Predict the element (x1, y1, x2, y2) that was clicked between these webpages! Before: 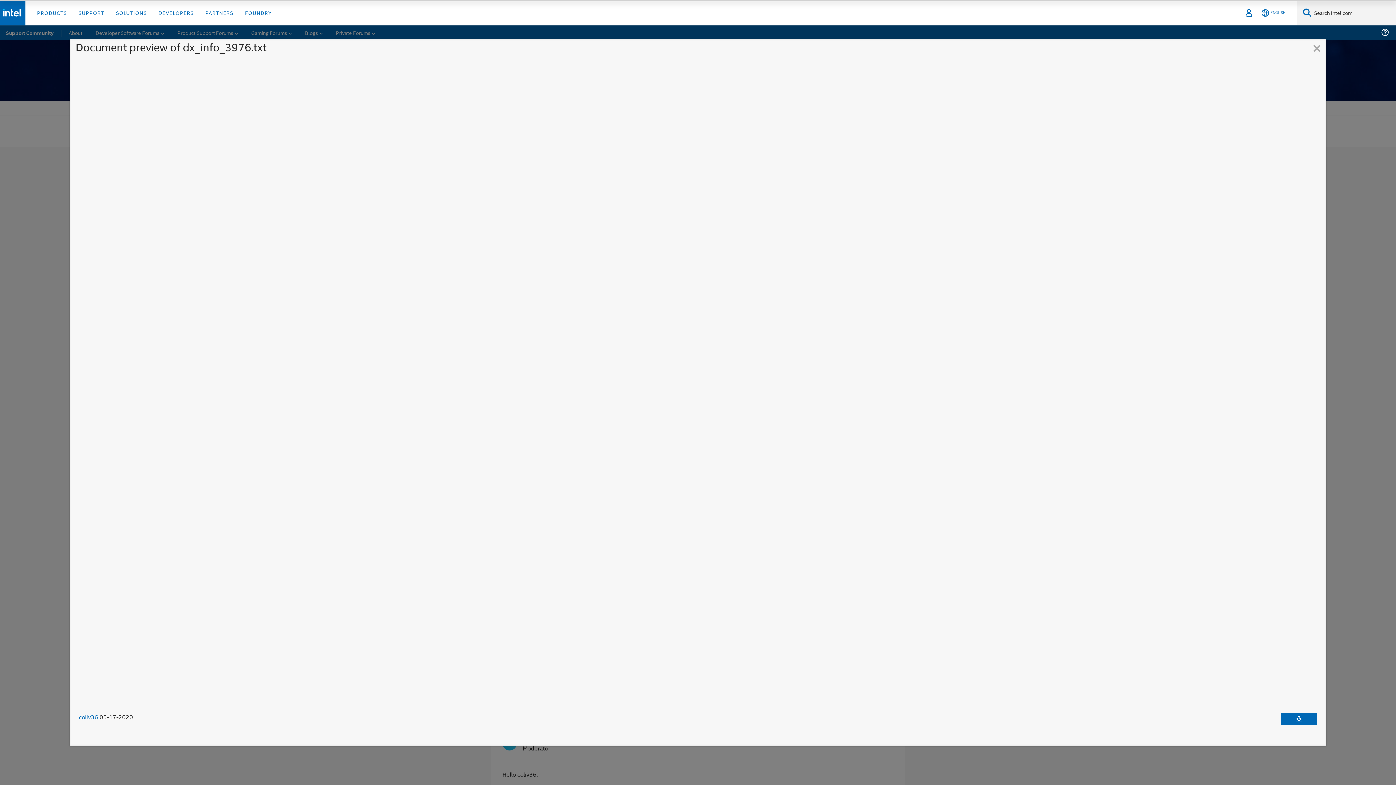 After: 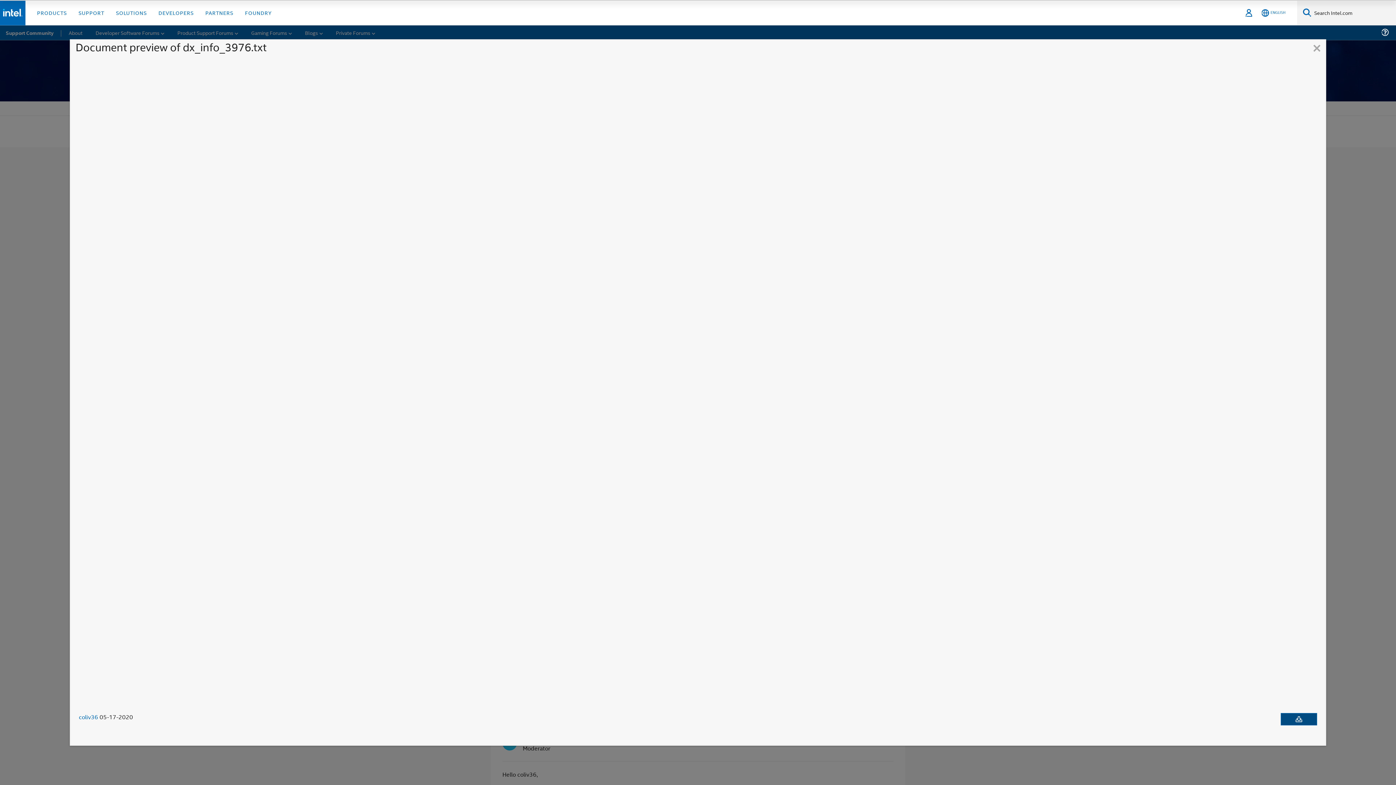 Action: label: Download document bbox: (1281, 713, 1317, 725)